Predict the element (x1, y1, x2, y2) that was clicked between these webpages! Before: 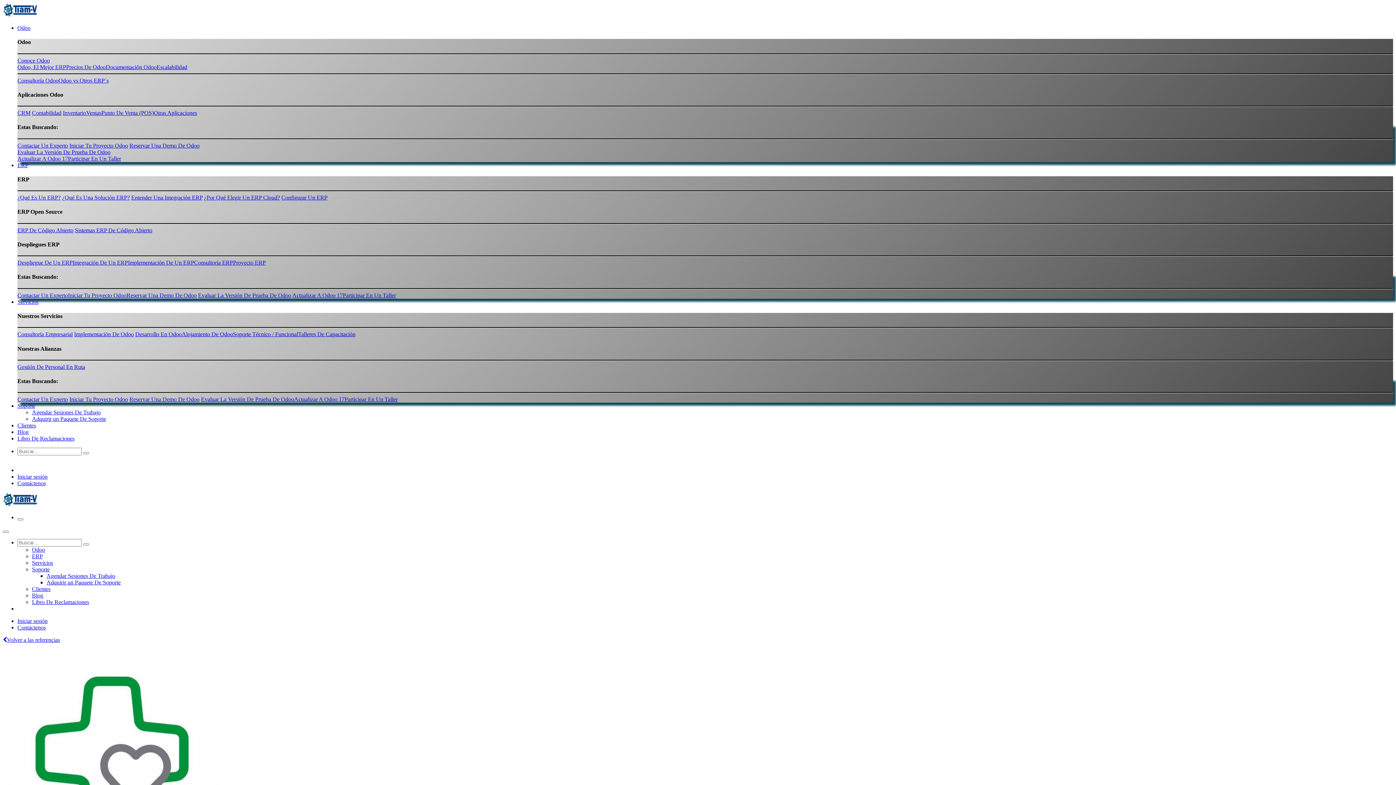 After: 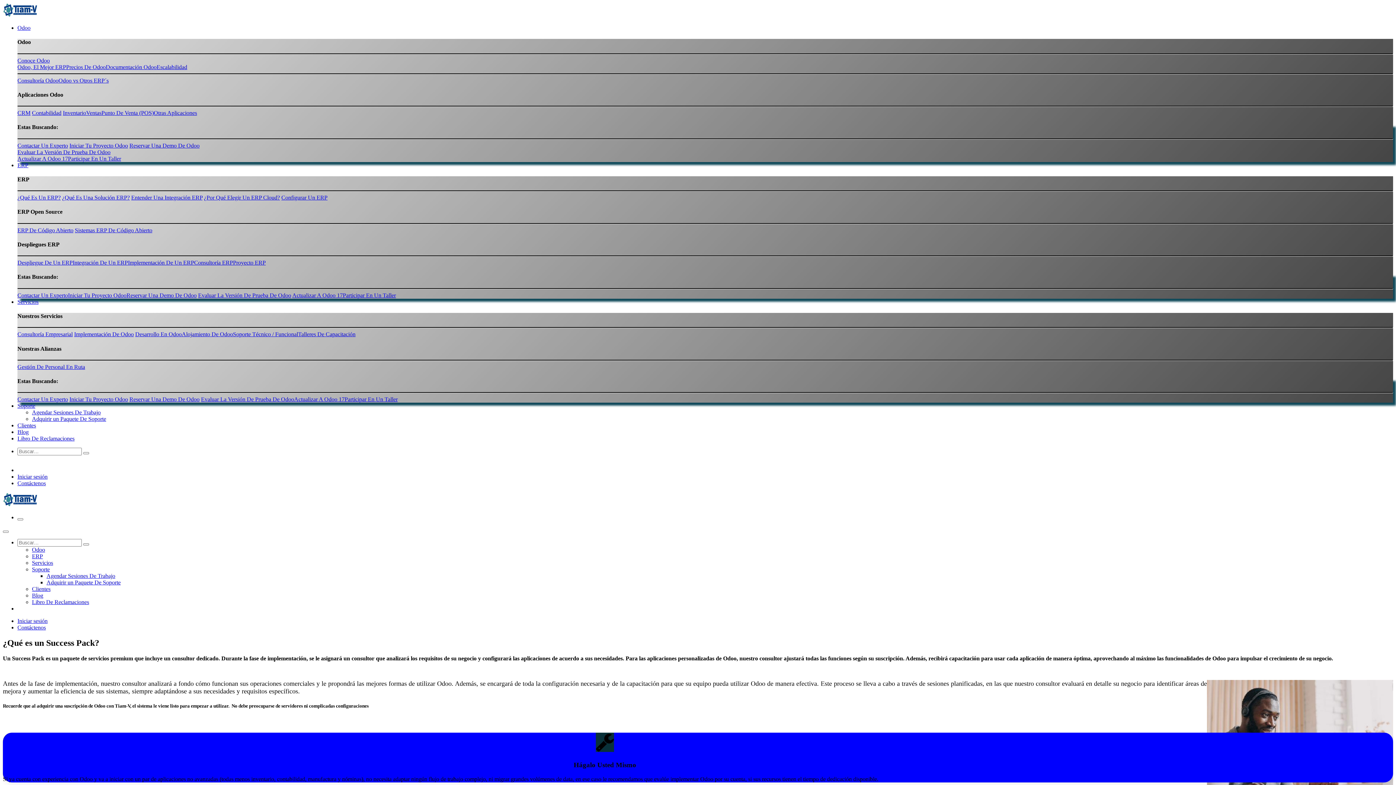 Action: bbox: (46, 579, 120, 585) label: Adquirir un Paquete De Soporte